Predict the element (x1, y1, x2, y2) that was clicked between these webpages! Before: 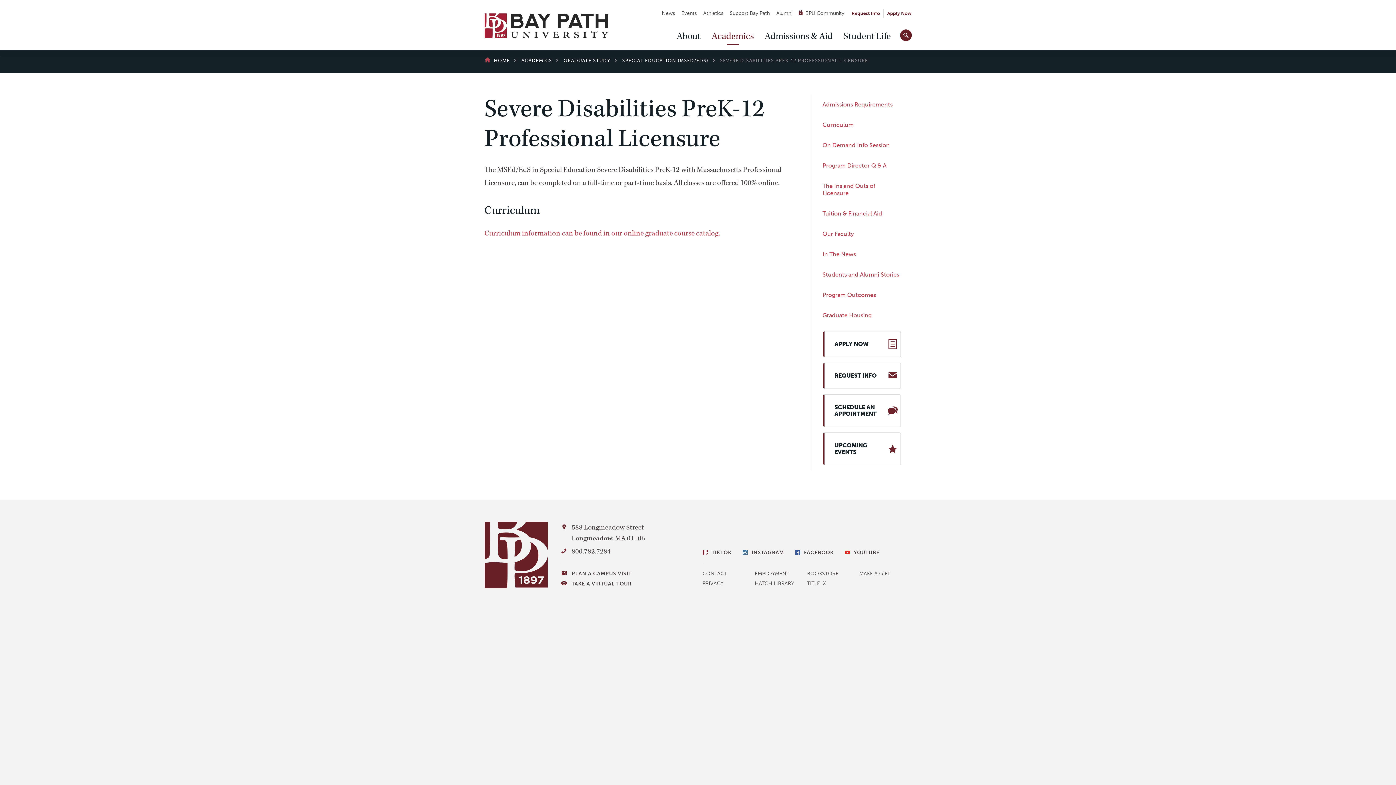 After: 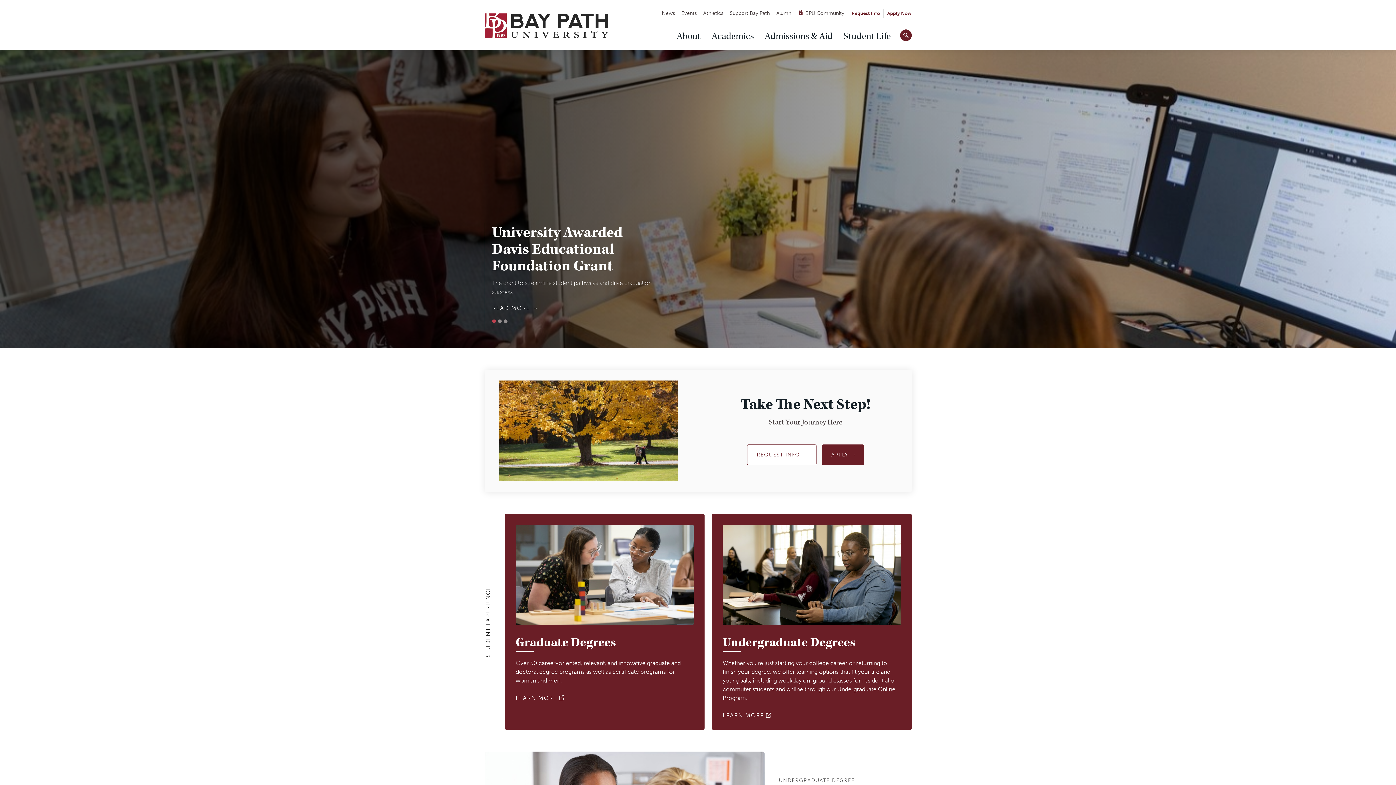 Action: label: HOME bbox: (484, 57, 509, 63)